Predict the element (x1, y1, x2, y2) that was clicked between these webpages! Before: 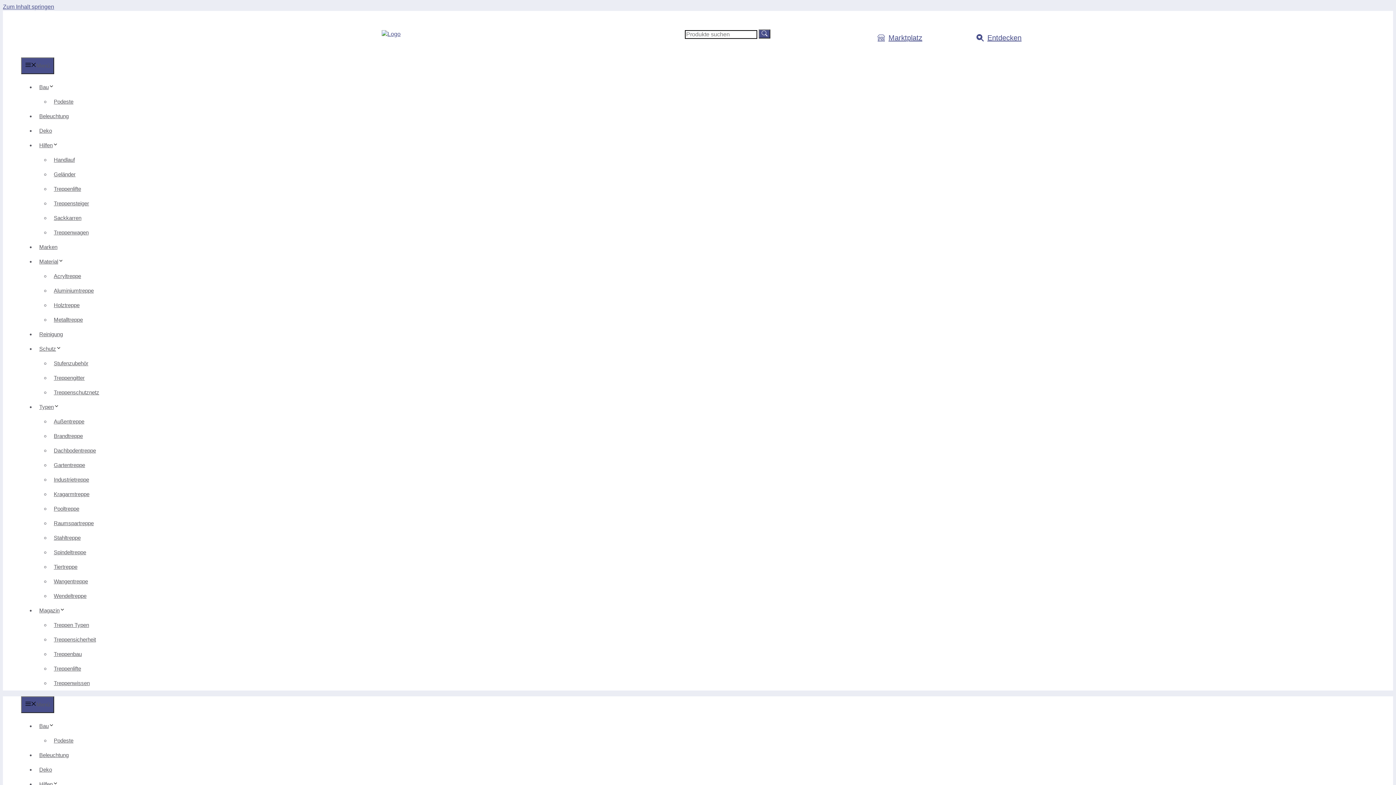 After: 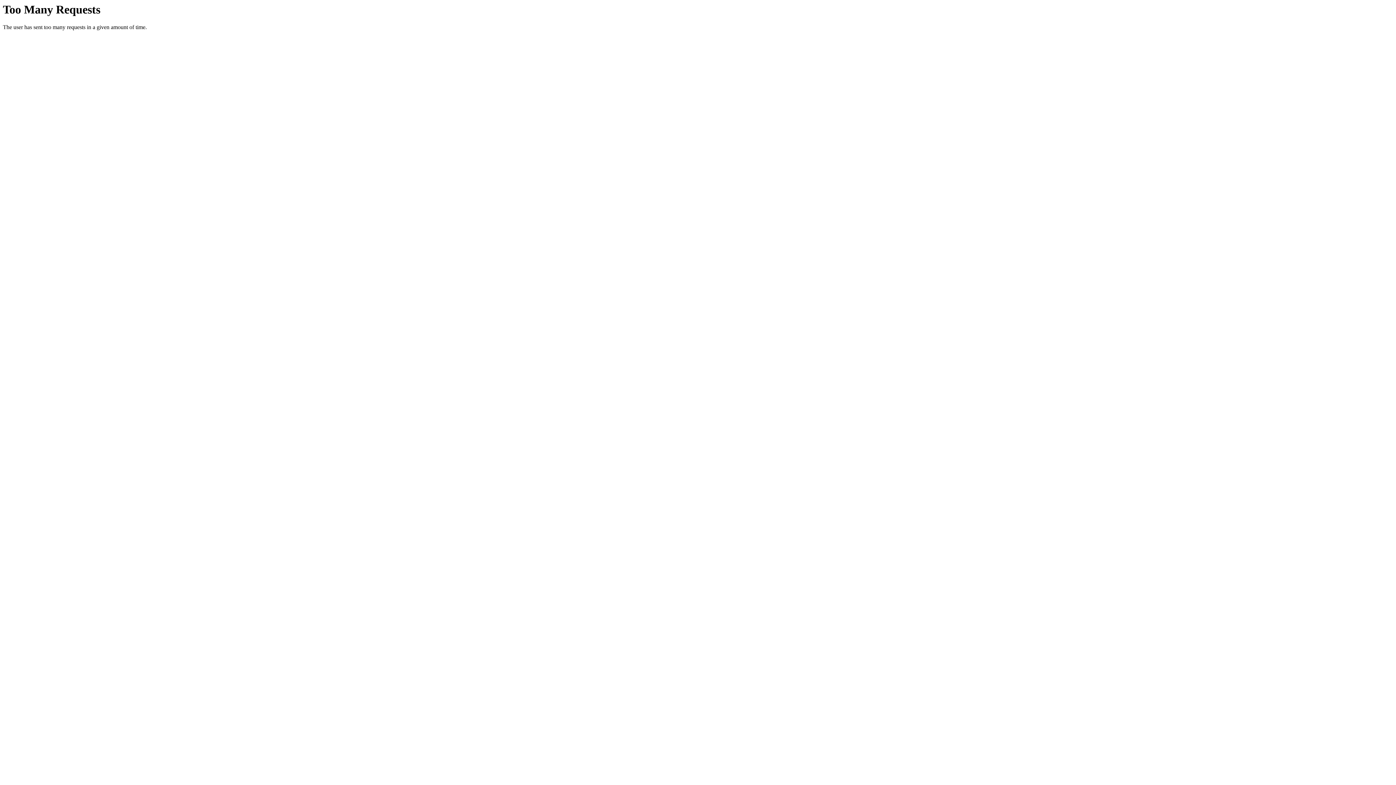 Action: bbox: (50, 226, 92, 238) label: Treppenwagen